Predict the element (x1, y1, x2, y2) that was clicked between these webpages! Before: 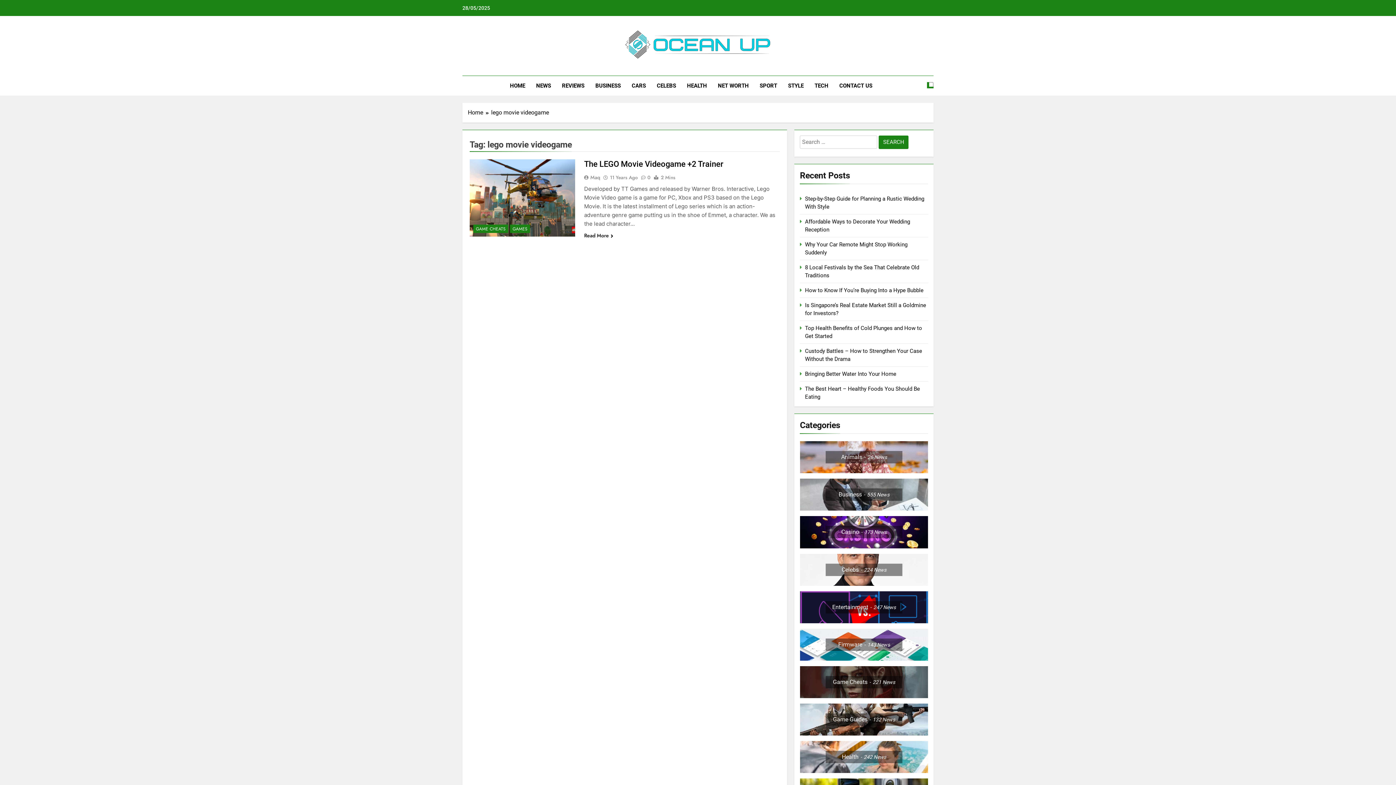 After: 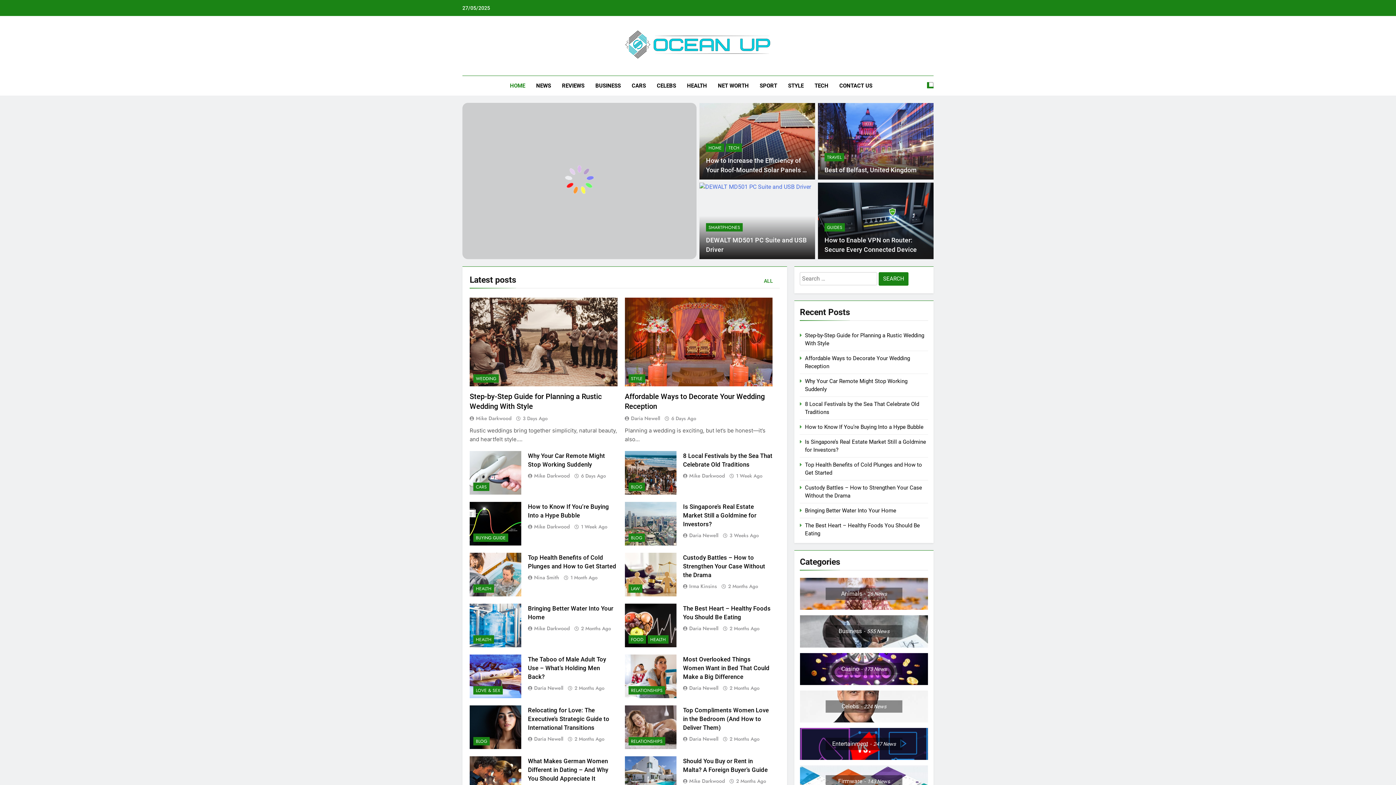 Action: bbox: (504, 76, 530, 95) label: HOME